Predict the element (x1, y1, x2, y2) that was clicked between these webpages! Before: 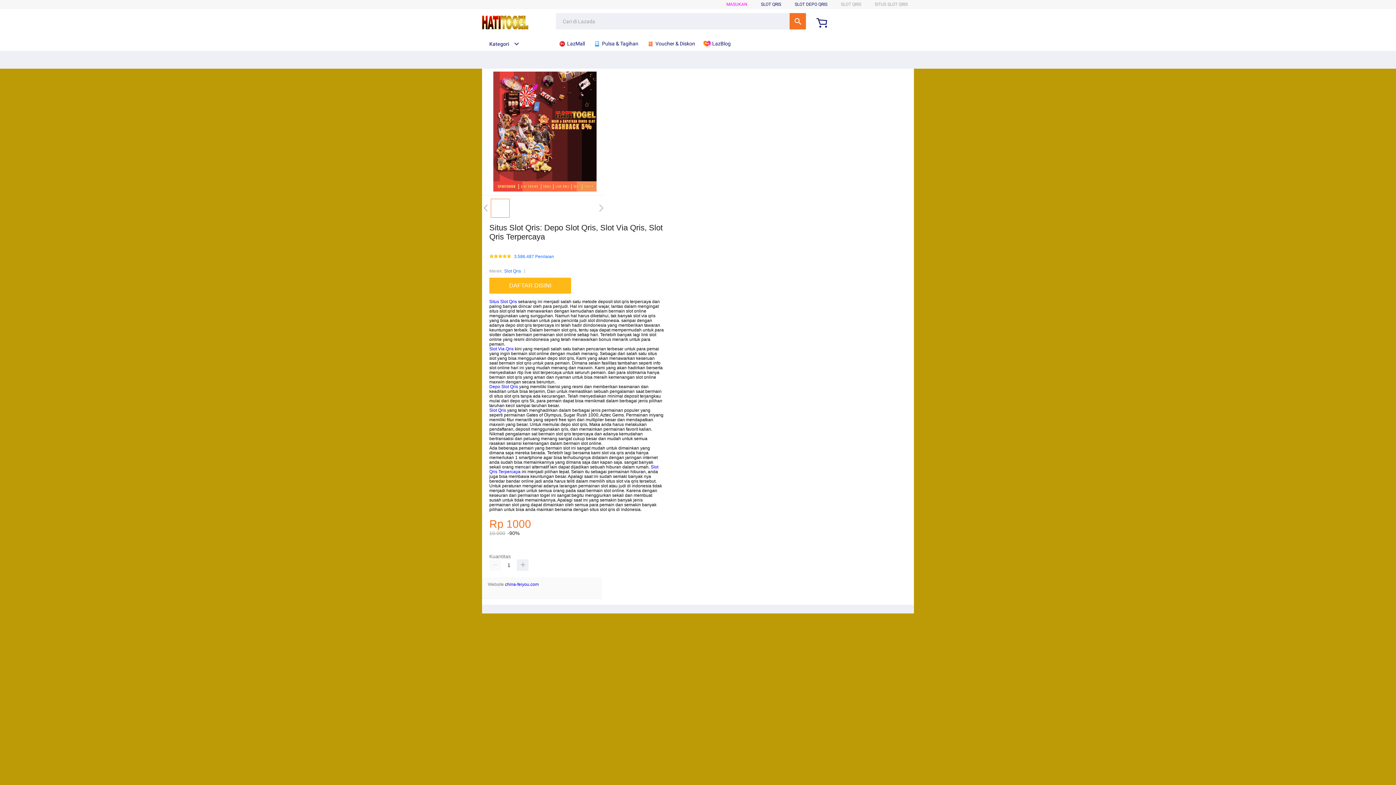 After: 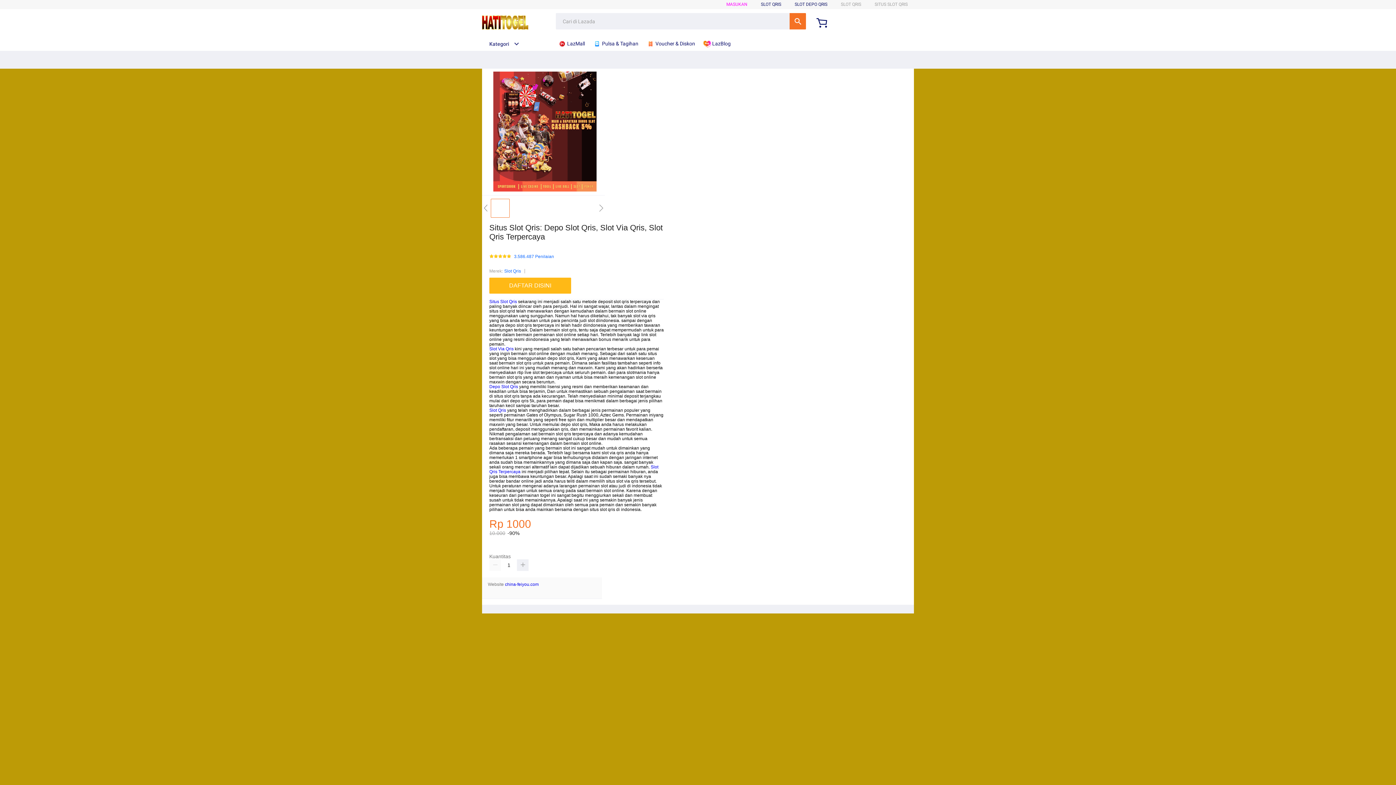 Action: label: Kategori bbox: (482, 41, 519, 46)